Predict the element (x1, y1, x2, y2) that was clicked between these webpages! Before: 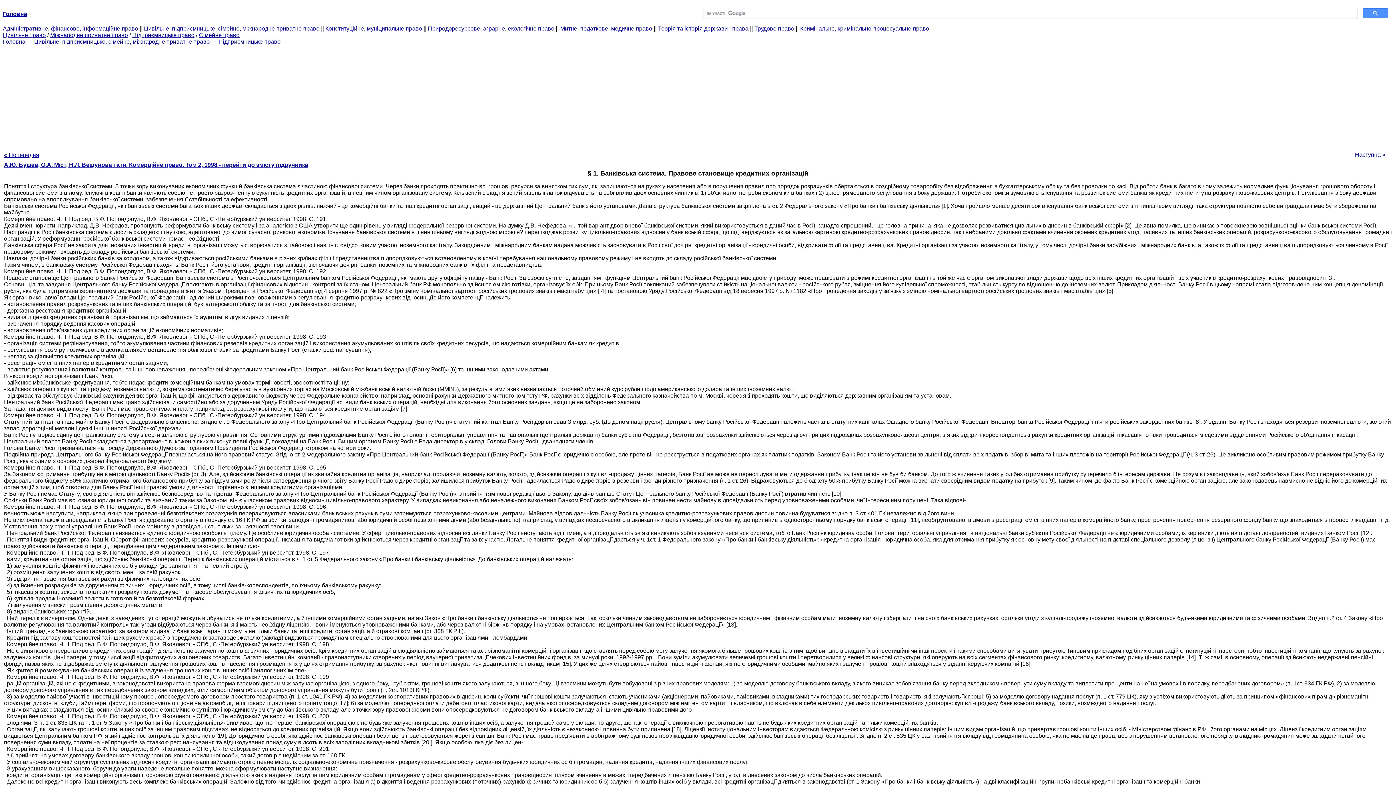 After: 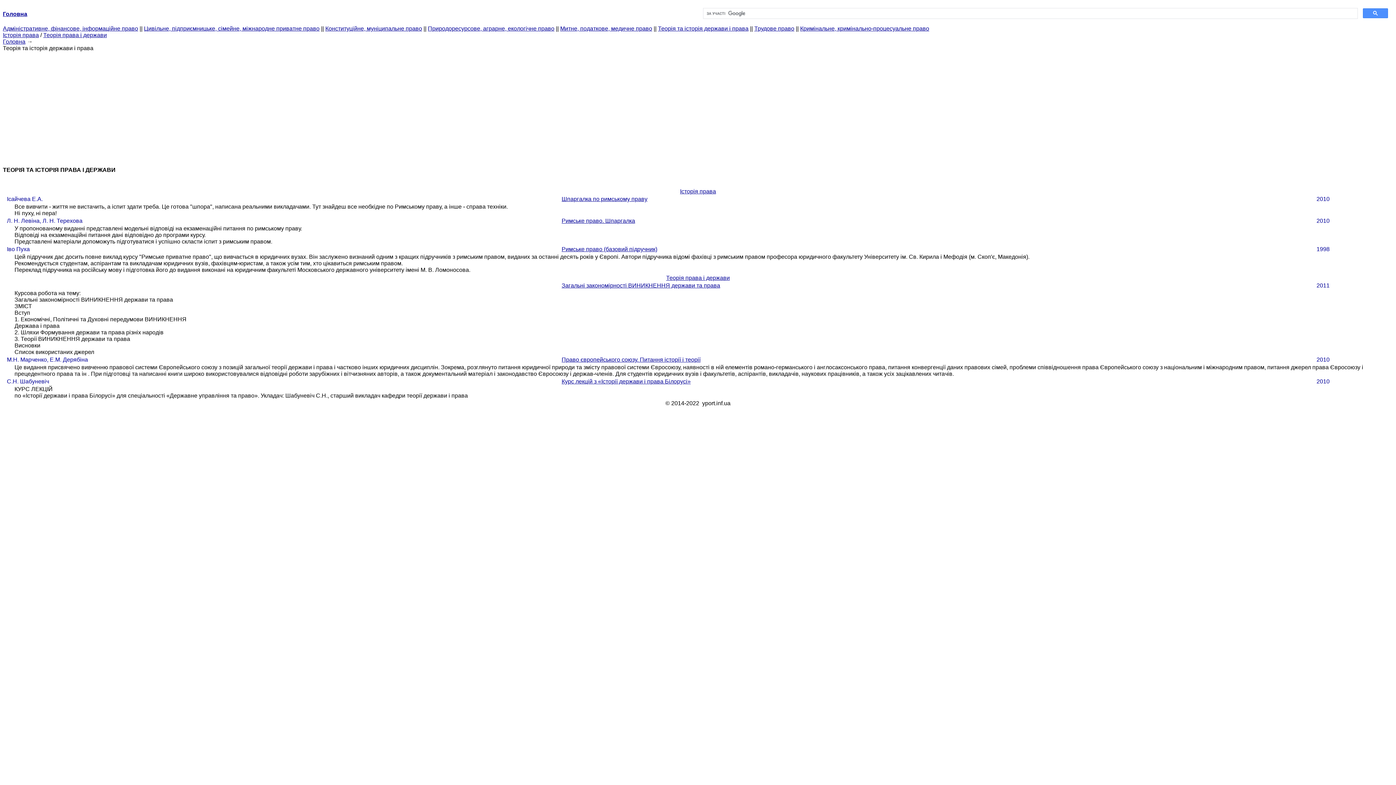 Action: bbox: (658, 25, 748, 31) label: Теорія та історія держави і права